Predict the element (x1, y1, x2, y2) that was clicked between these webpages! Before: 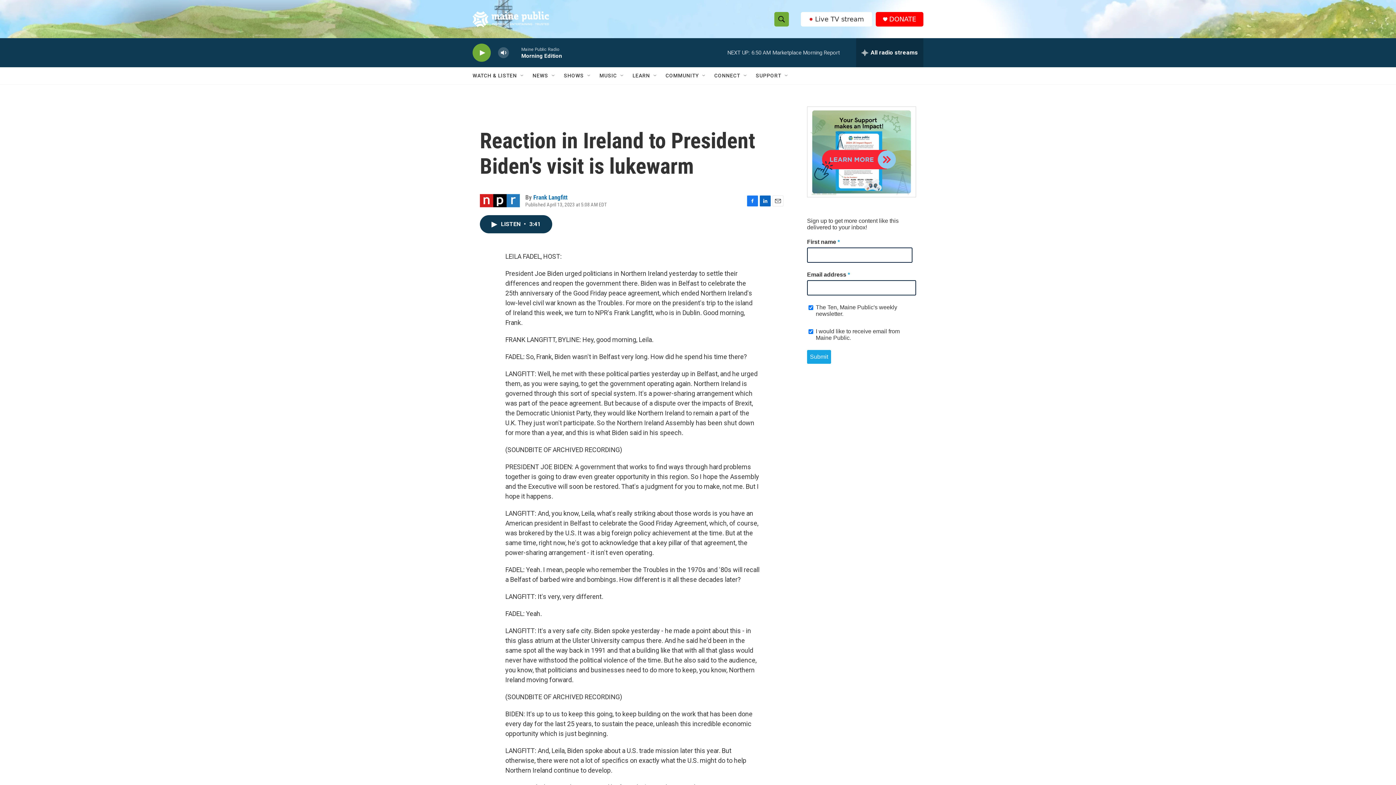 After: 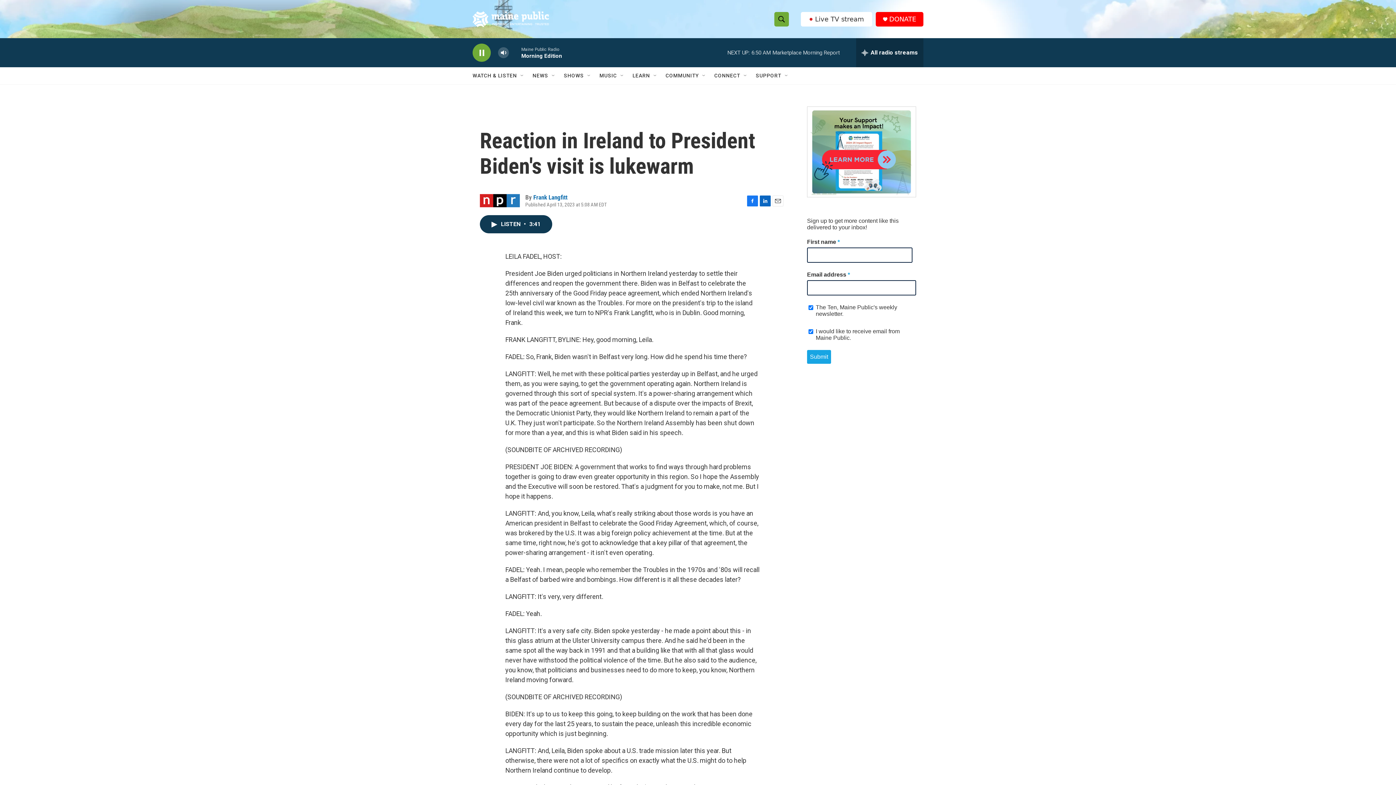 Action: bbox: (476, 48, 487, 56) label: play